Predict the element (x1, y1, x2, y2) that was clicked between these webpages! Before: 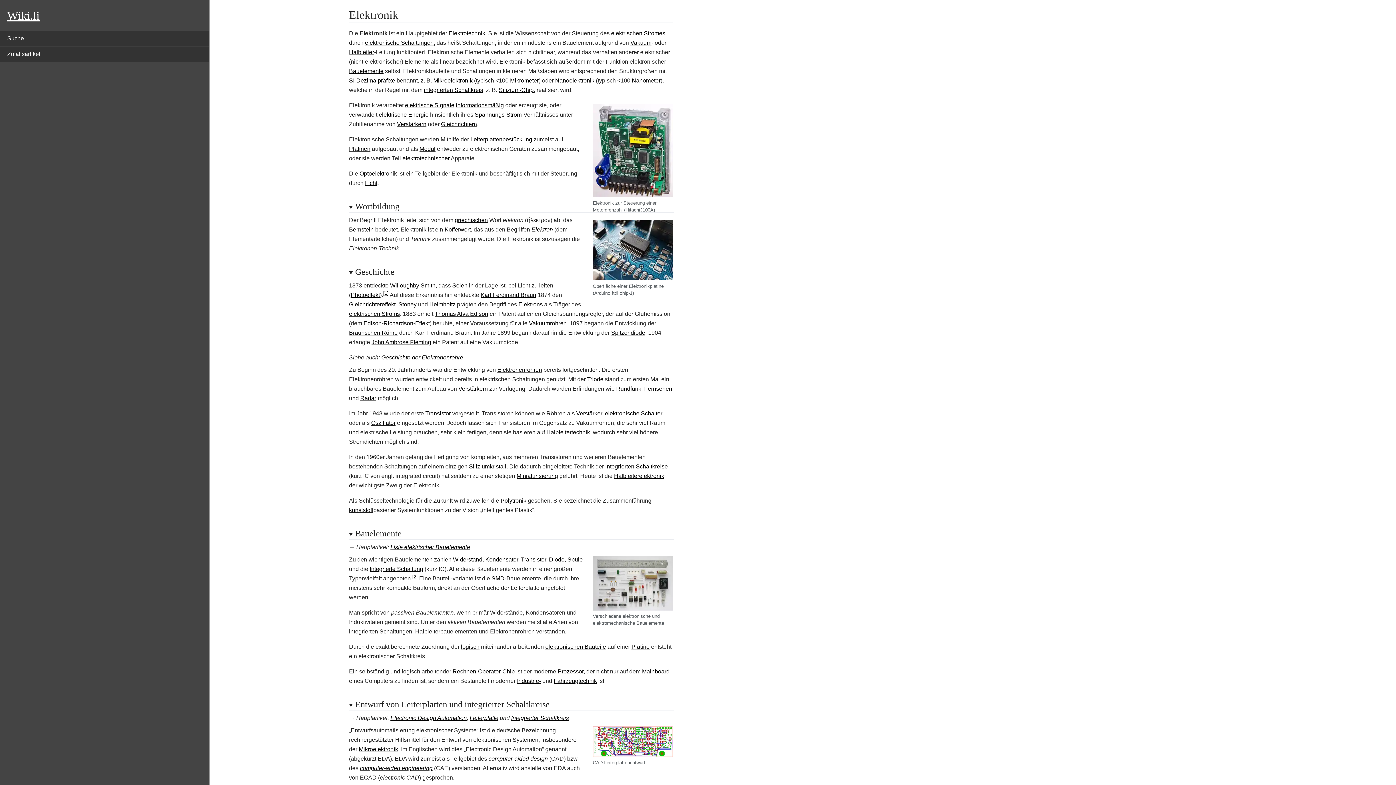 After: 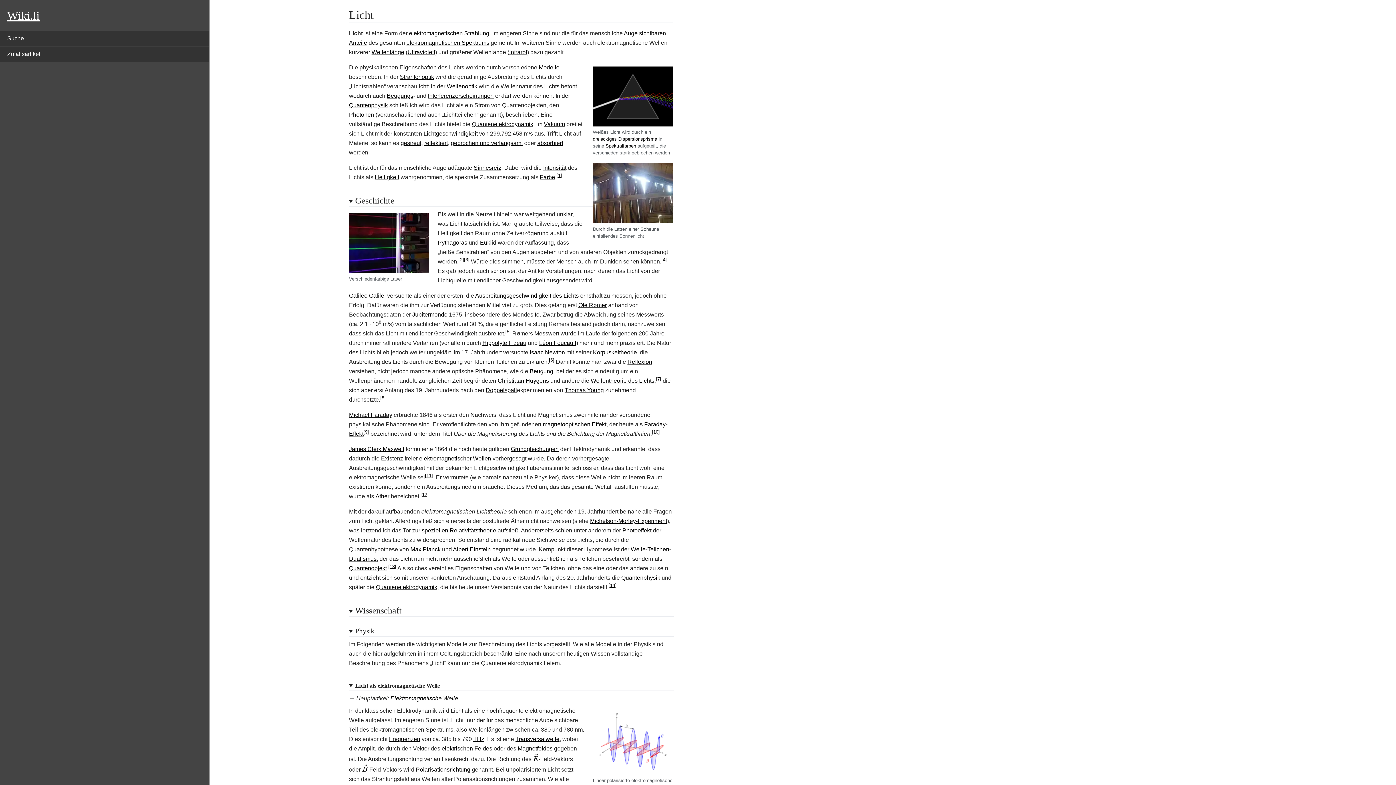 Action: bbox: (365, 180, 377, 186) label: Licht